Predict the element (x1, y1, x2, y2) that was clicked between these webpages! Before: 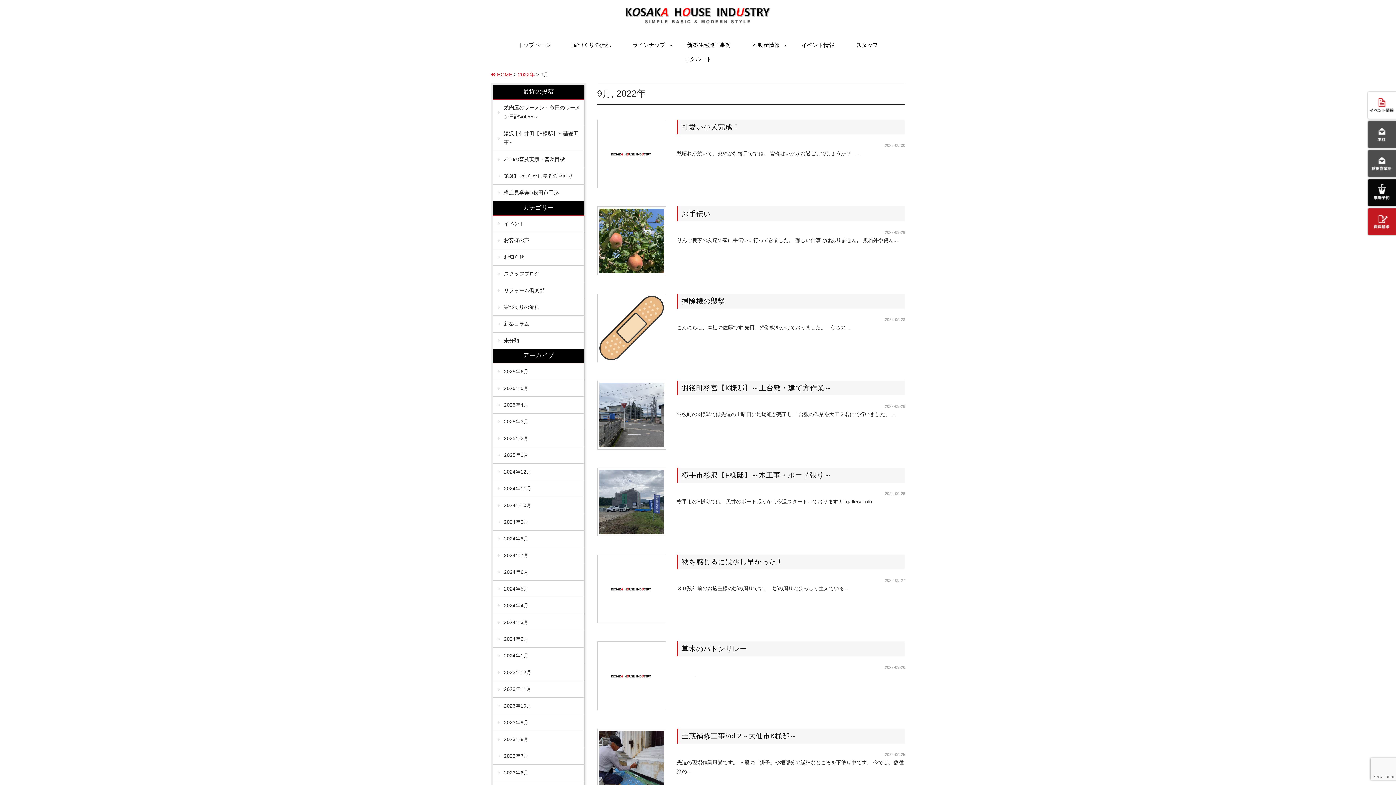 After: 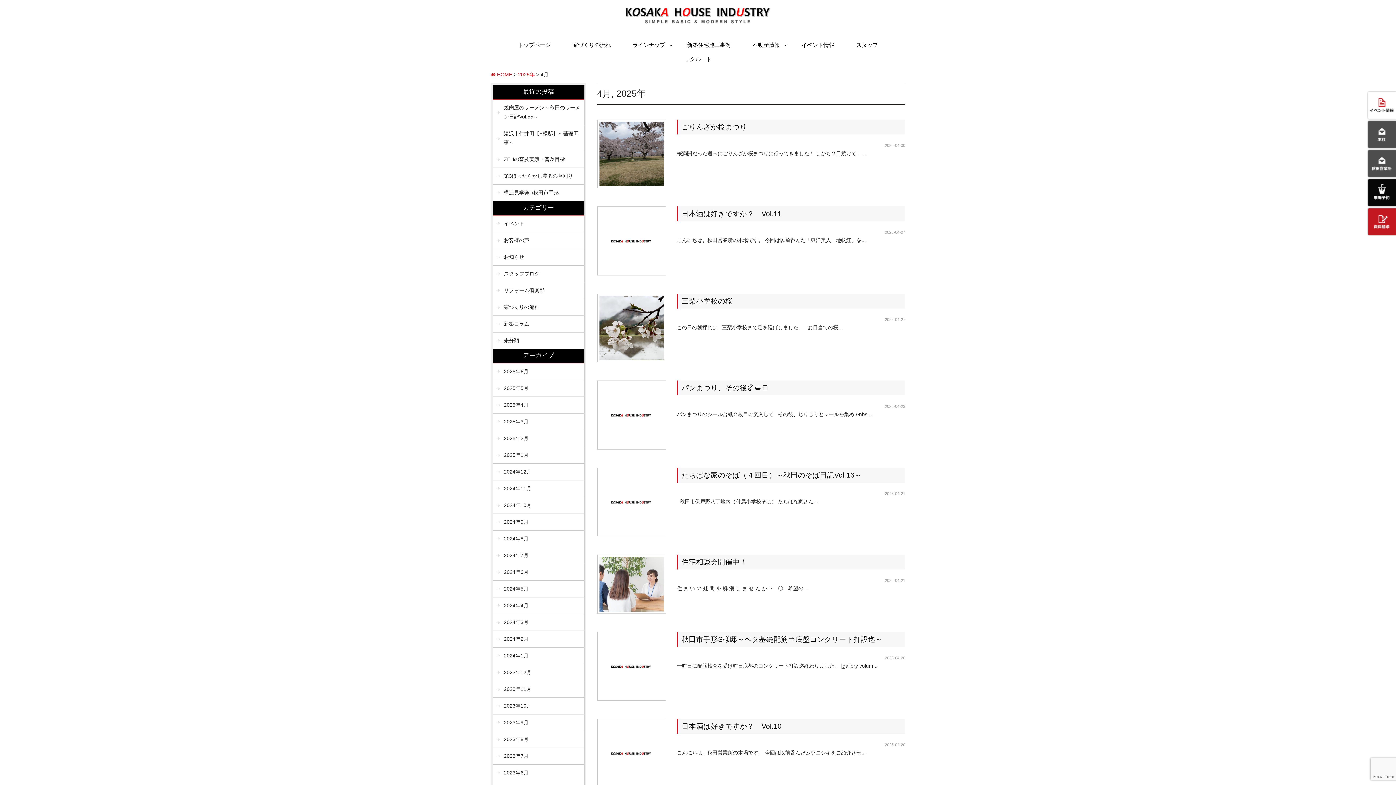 Action: bbox: (493, 397, 584, 413) label: 2025年4月